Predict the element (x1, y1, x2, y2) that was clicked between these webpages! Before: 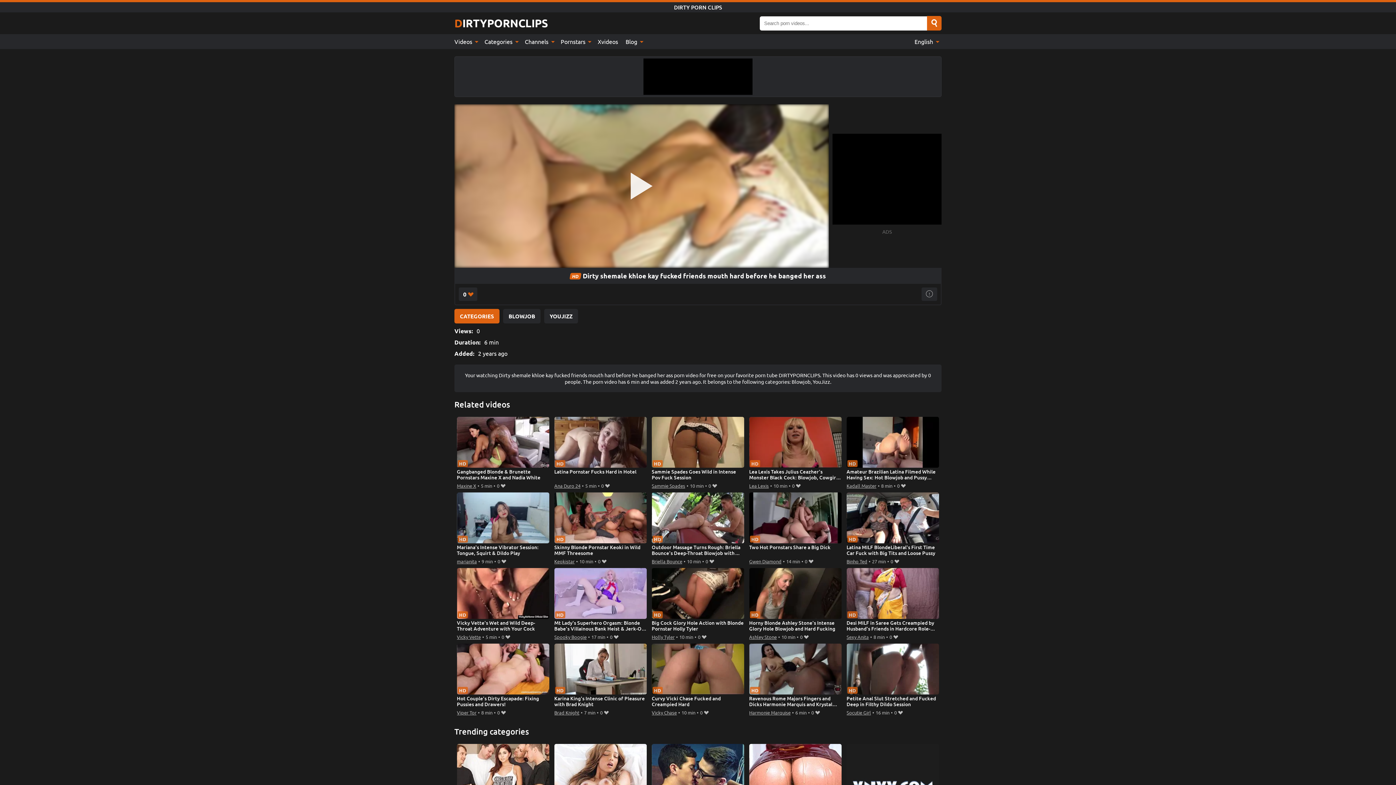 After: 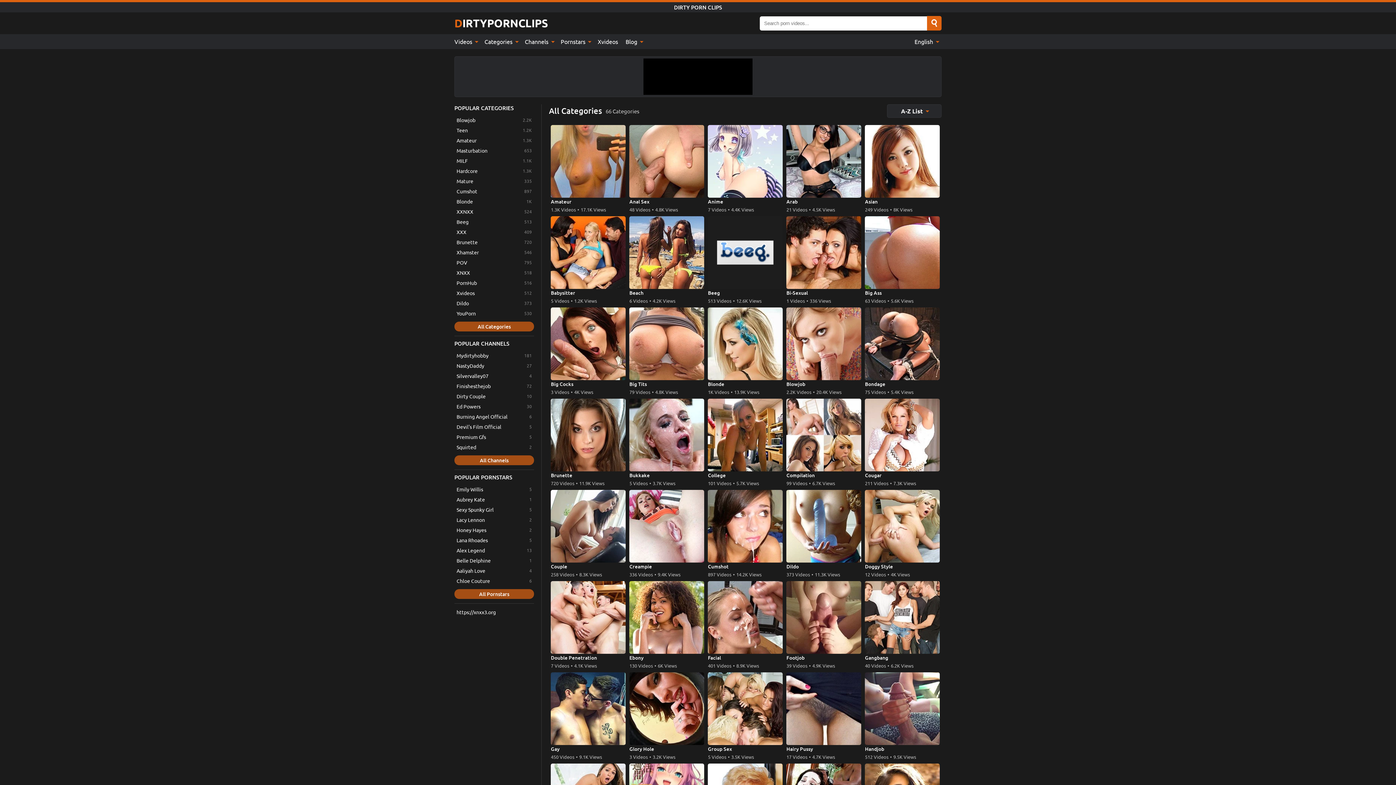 Action: label: Categories  bbox: (480, 34, 521, 49)